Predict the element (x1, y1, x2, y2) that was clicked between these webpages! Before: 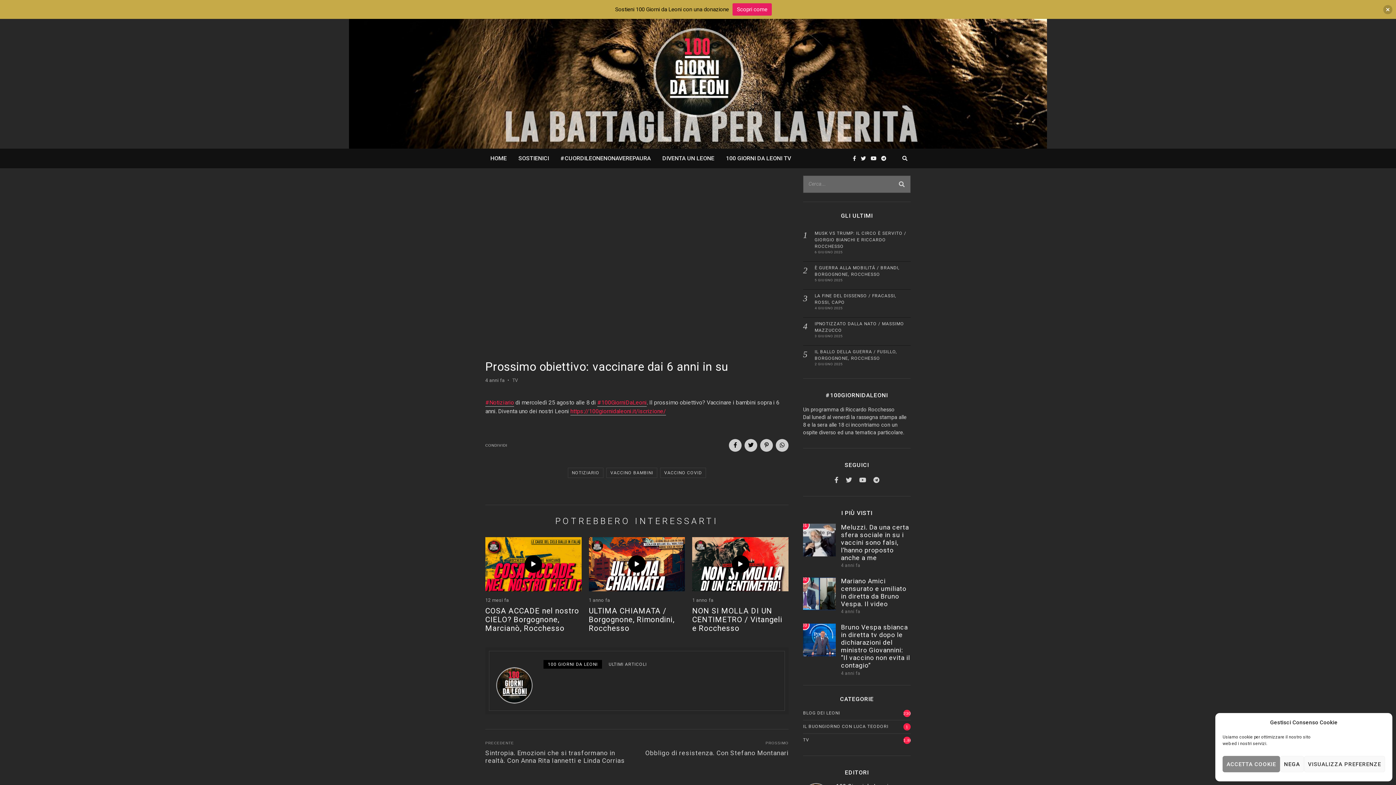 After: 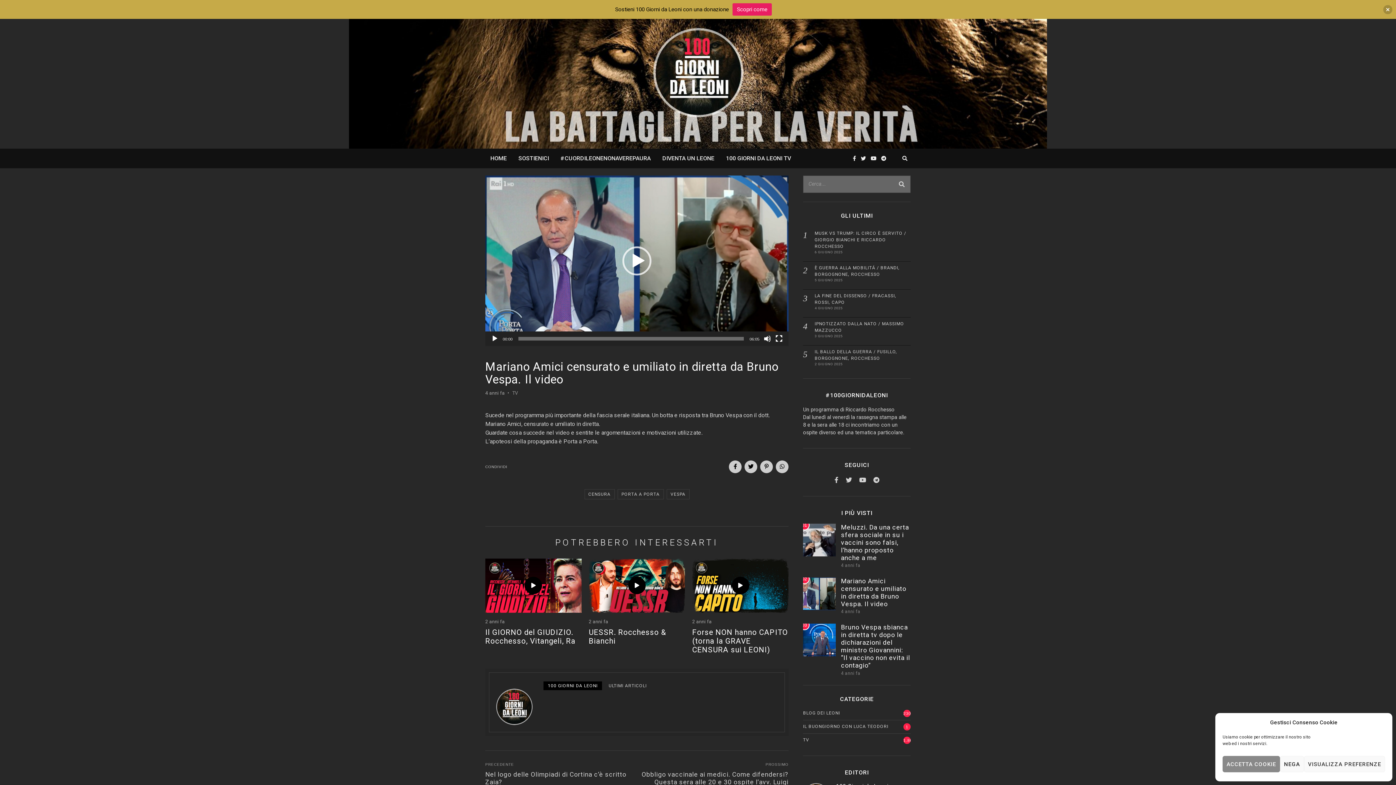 Action: label: 02 bbox: (803, 577, 836, 610)